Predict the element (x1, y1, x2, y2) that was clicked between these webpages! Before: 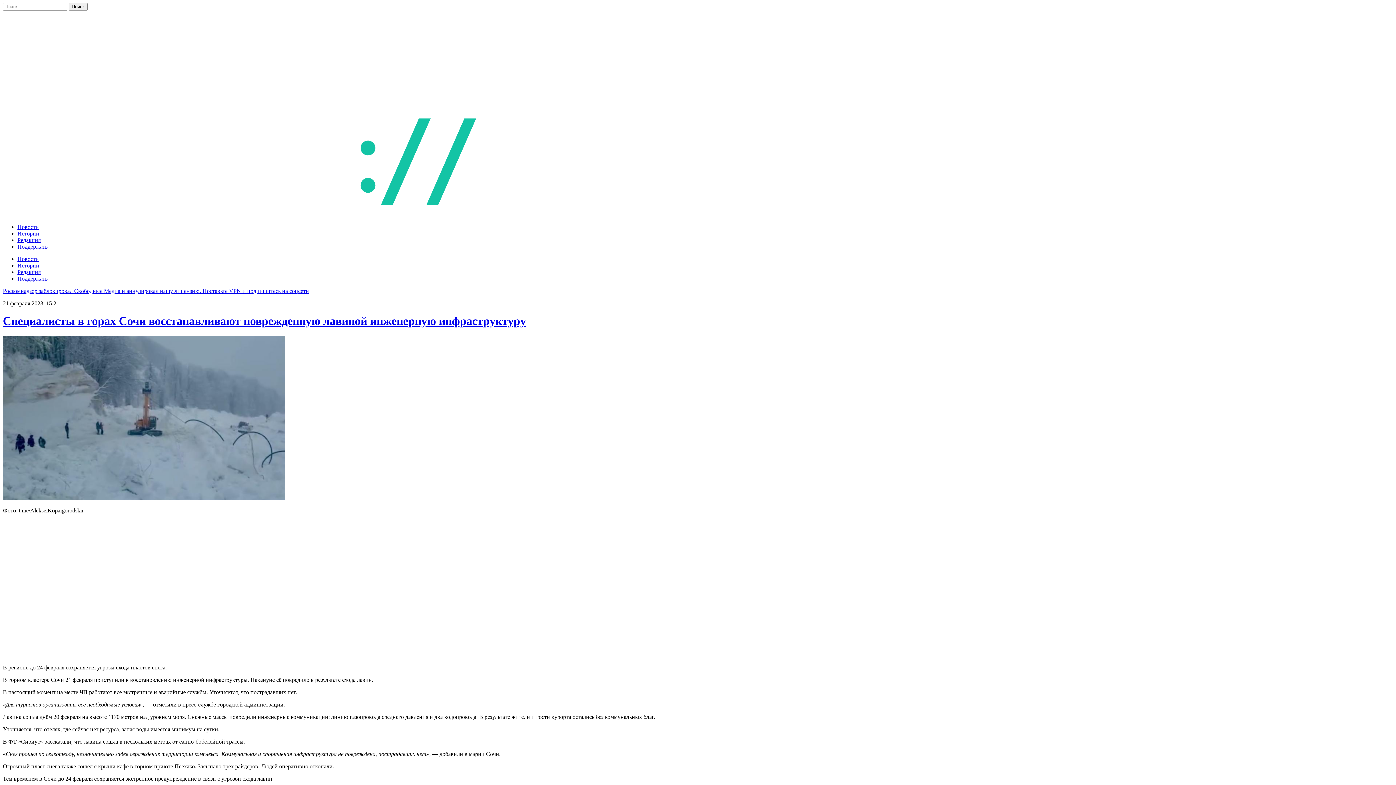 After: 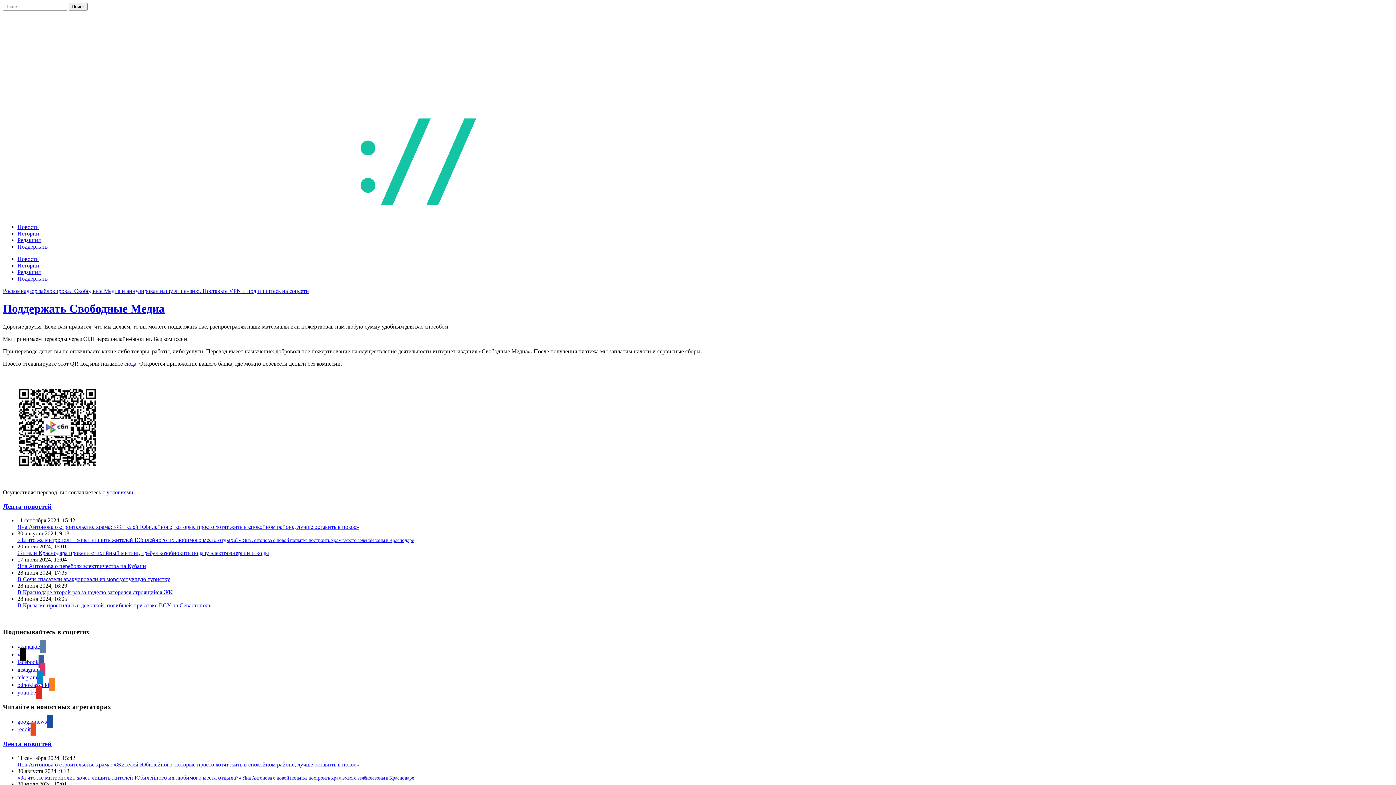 Action: bbox: (17, 243, 47, 249) label: Поддержать